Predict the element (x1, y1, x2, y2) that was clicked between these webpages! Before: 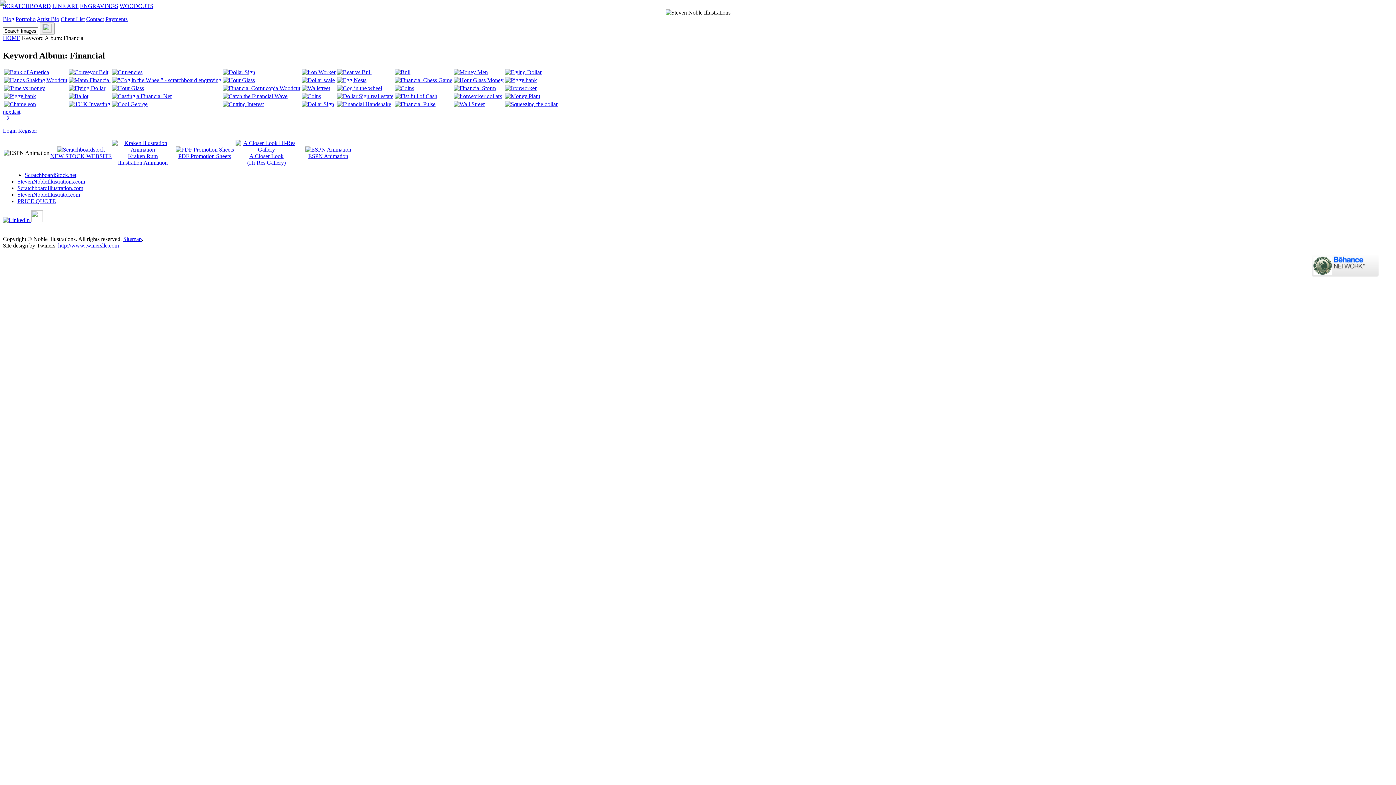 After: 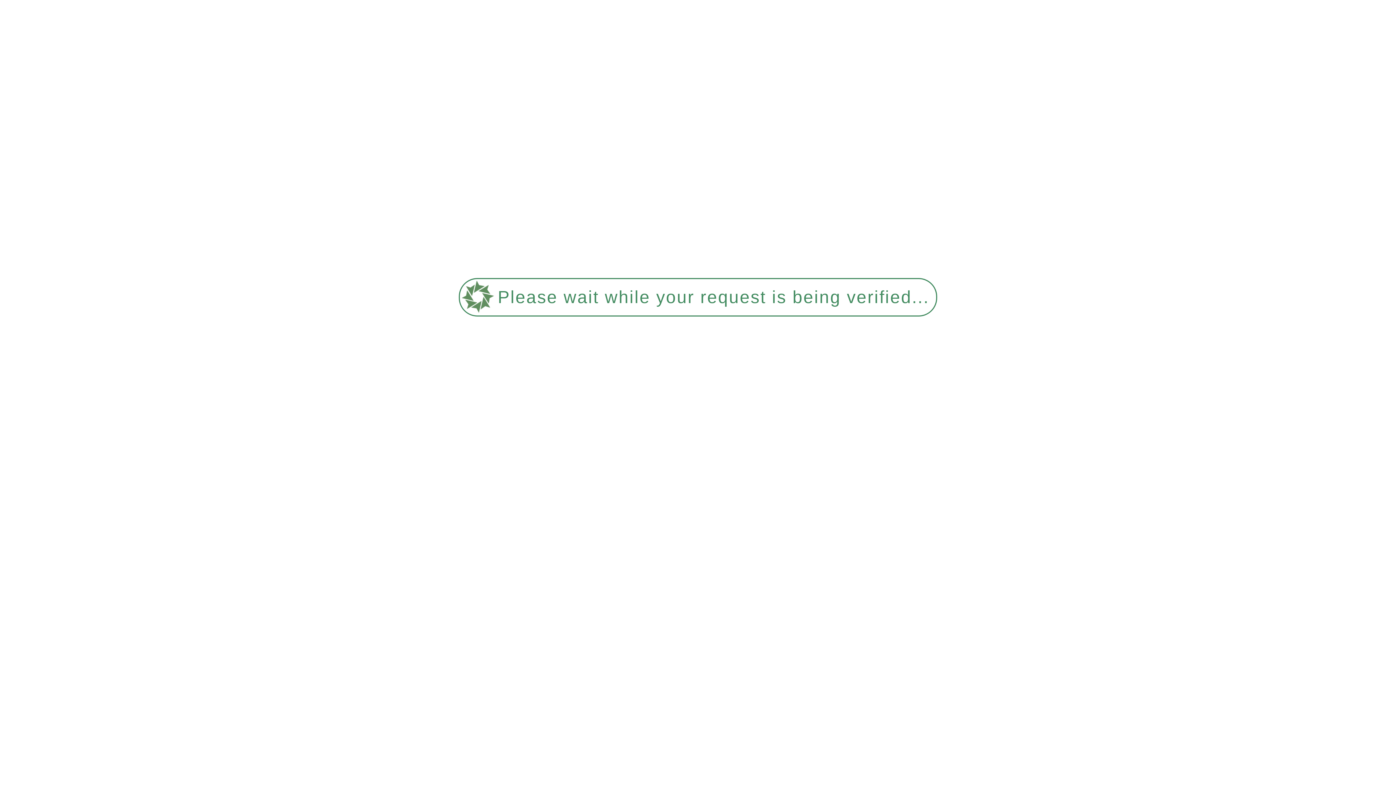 Action: bbox: (4, 85, 45, 91)